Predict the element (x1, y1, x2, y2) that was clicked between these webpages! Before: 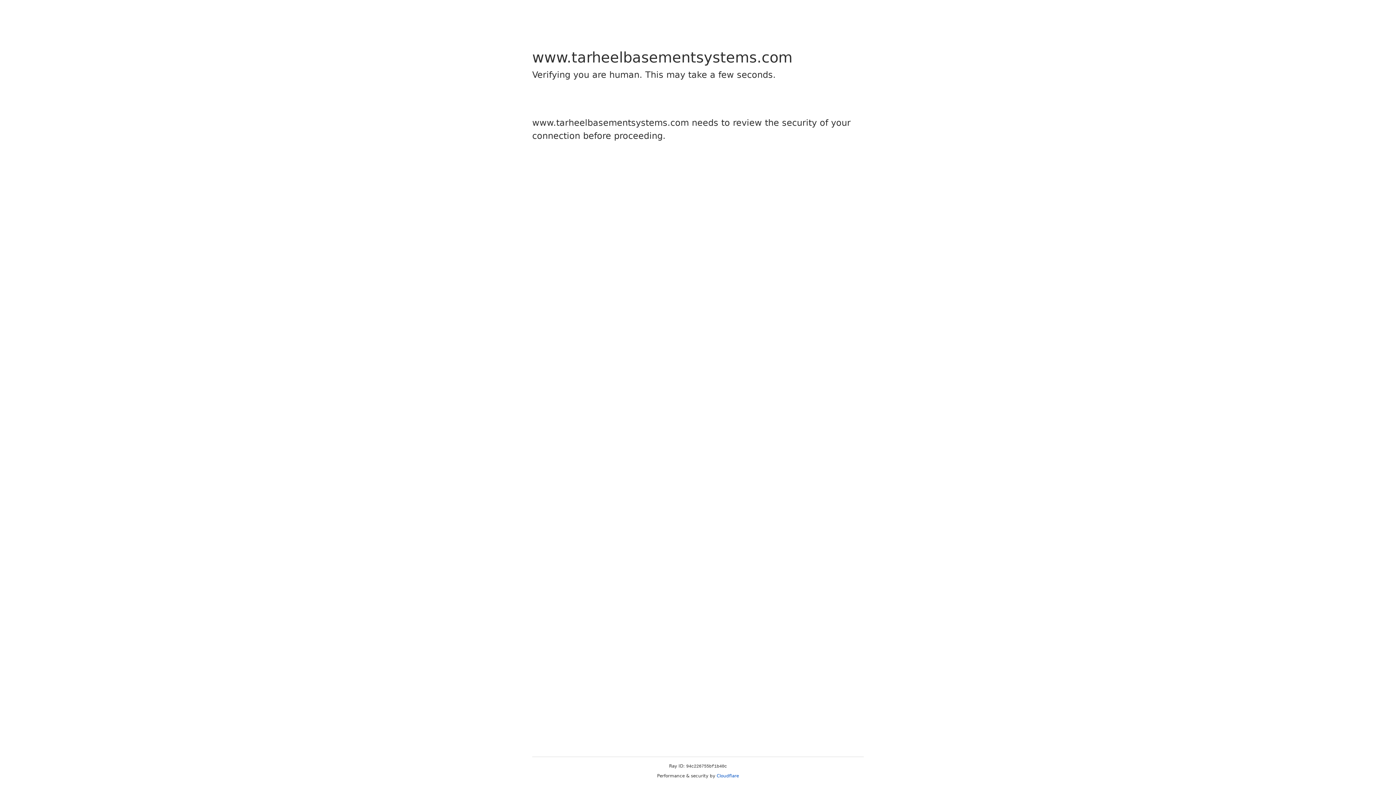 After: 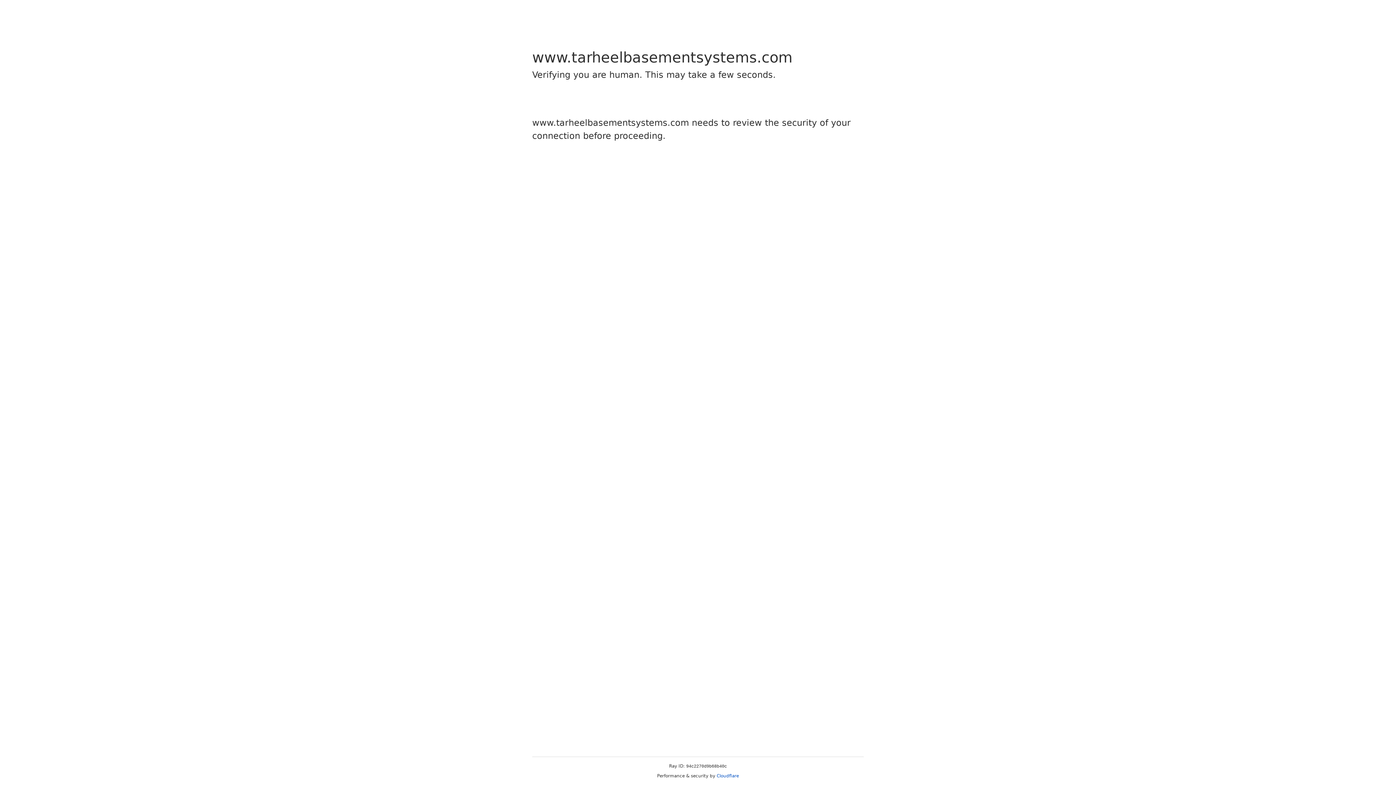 Action: bbox: (716, 773, 739, 778) label: Cloudflare